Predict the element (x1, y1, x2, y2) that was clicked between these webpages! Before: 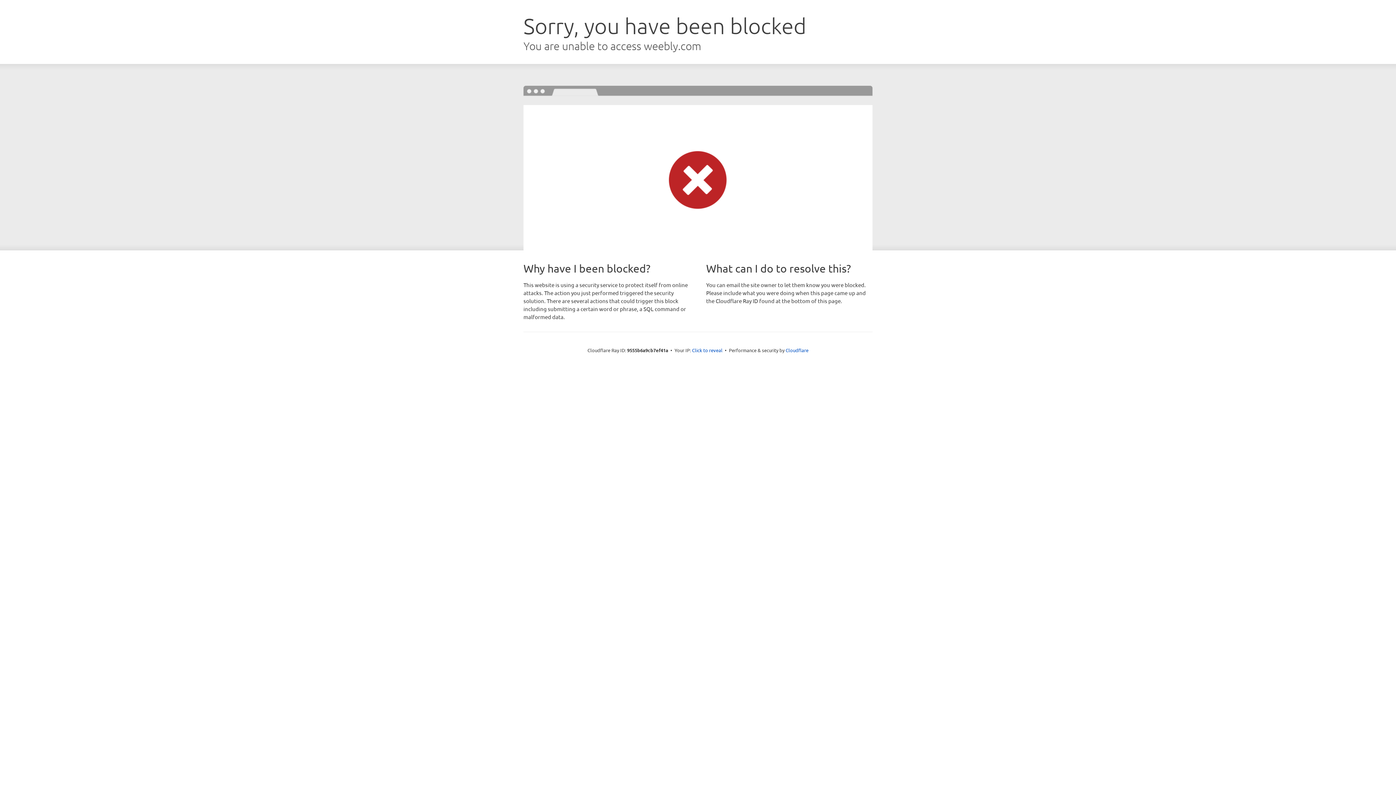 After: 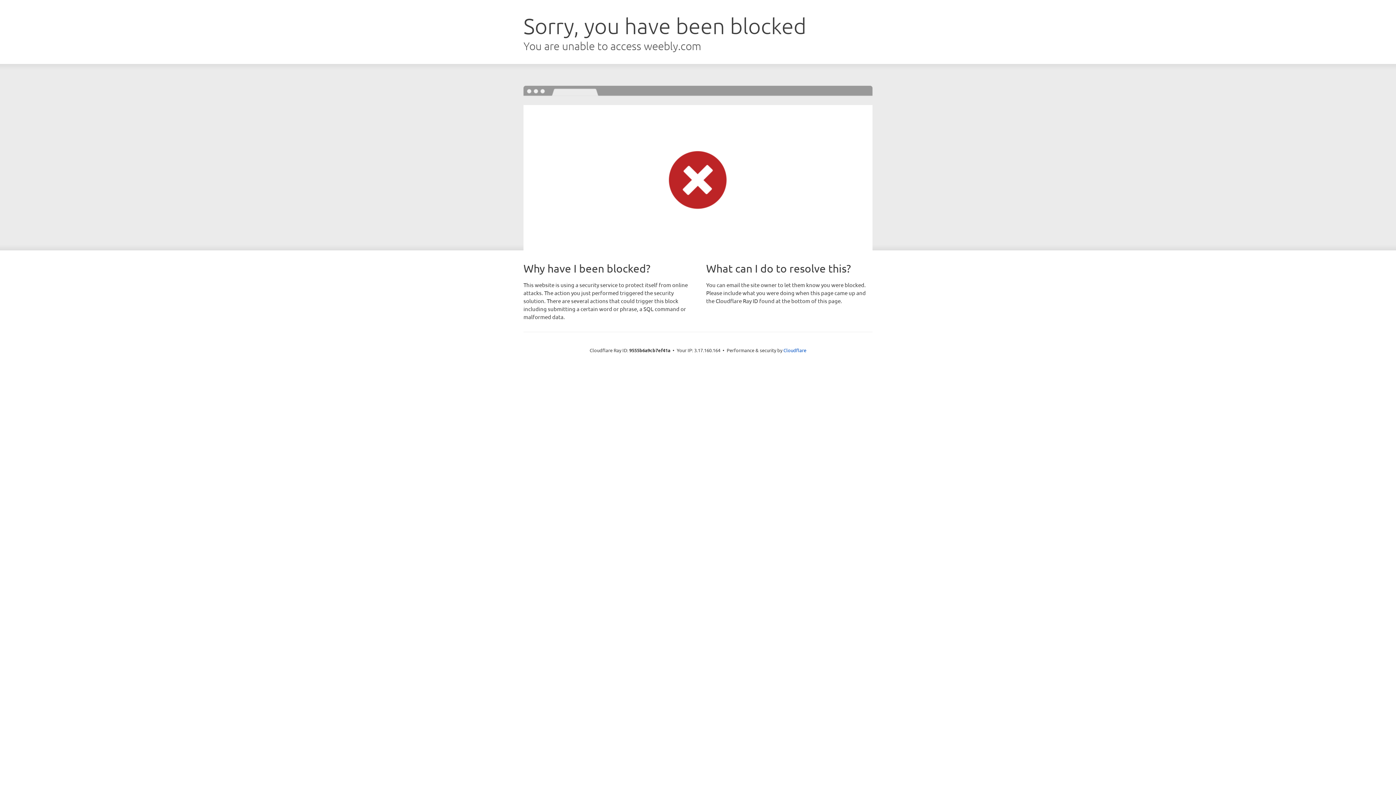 Action: label: Click to reveal bbox: (692, 346, 722, 353)